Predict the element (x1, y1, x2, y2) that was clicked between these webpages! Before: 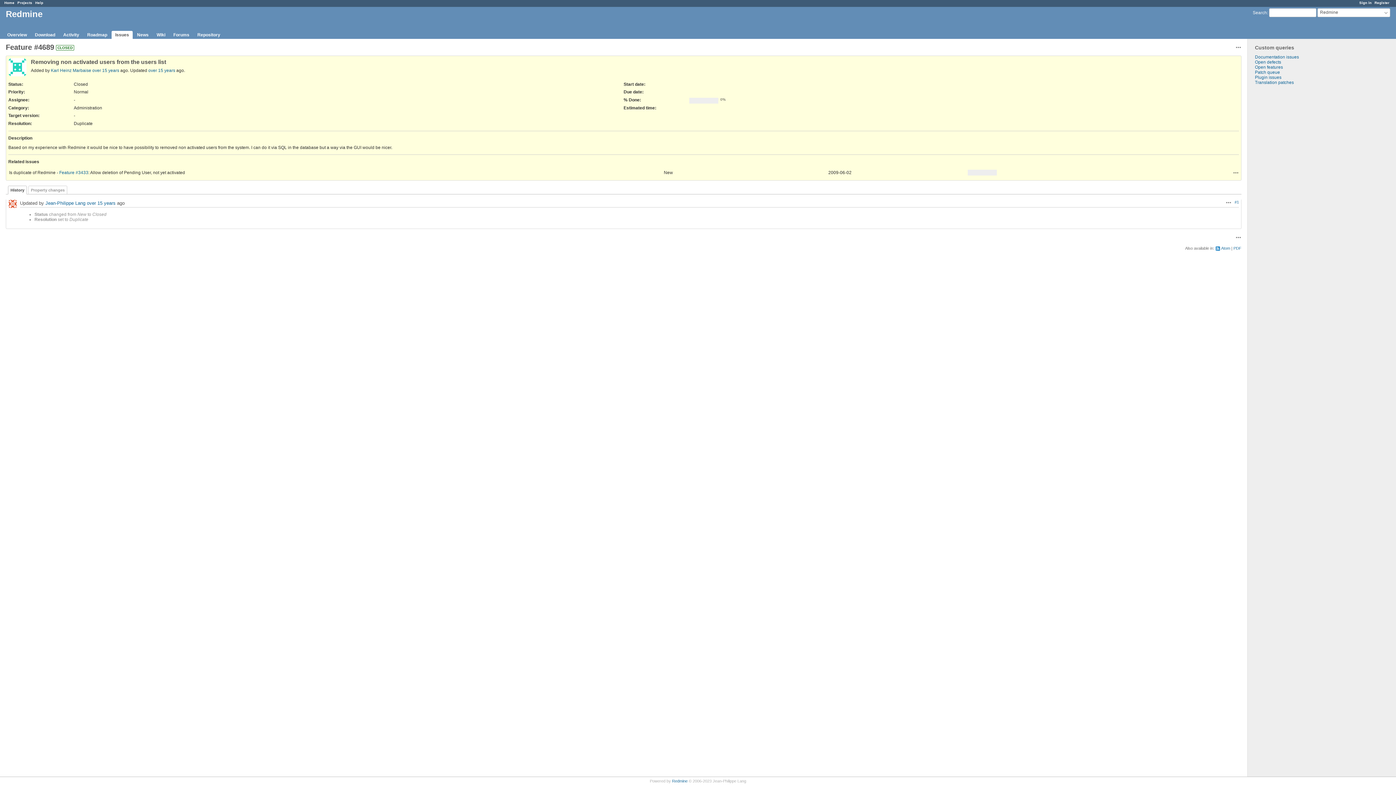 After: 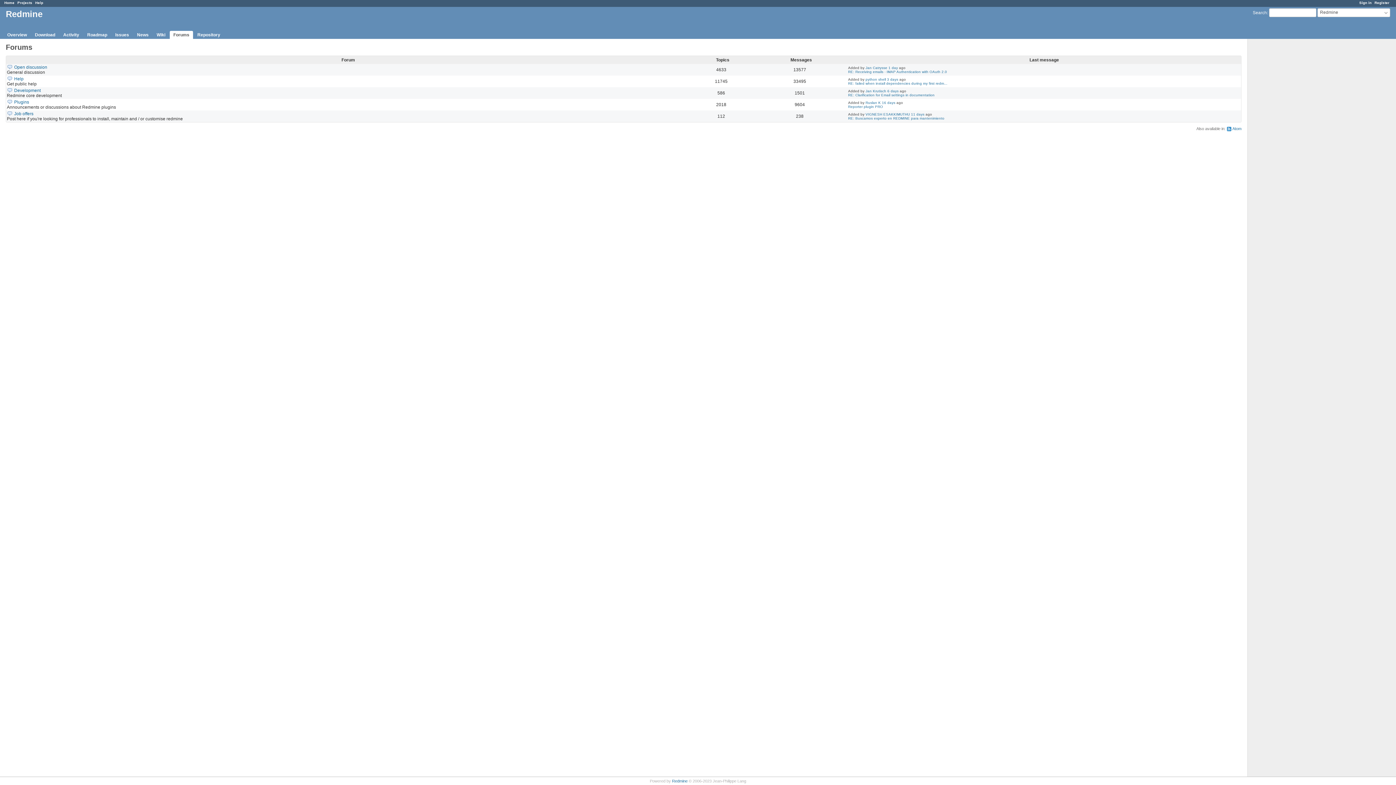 Action: bbox: (169, 30, 193, 38) label: Forums